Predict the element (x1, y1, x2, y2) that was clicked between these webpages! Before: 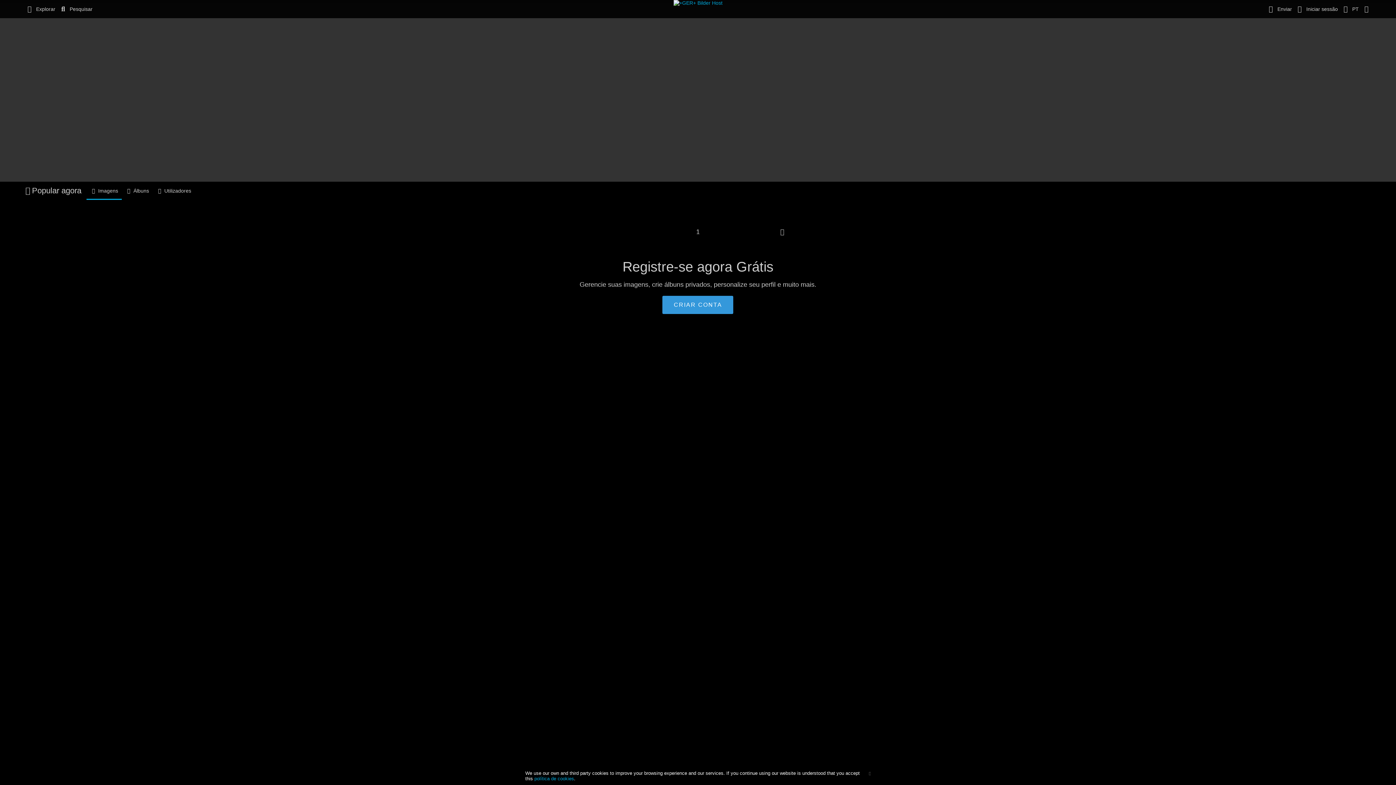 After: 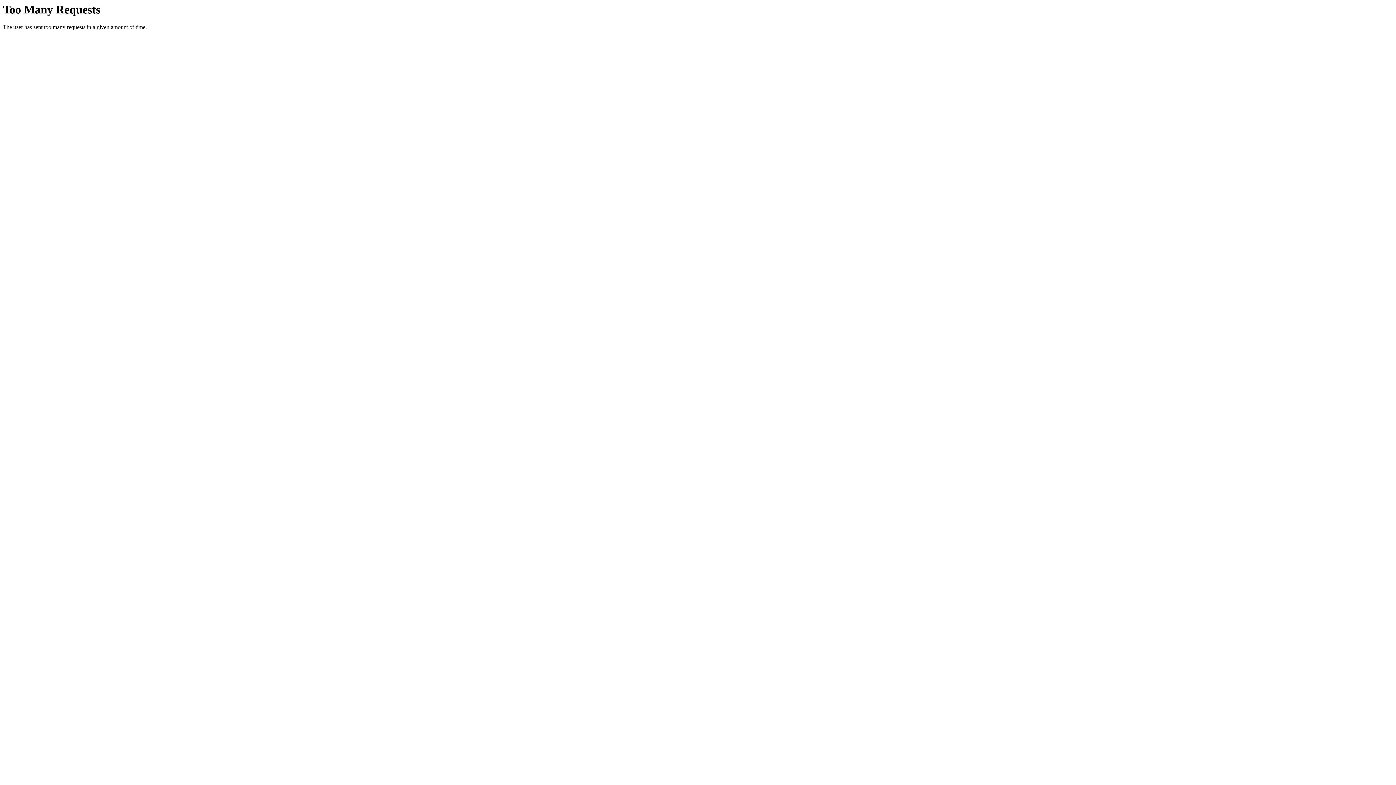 Action: label: Imagens bbox: (86, 181, 121, 200)